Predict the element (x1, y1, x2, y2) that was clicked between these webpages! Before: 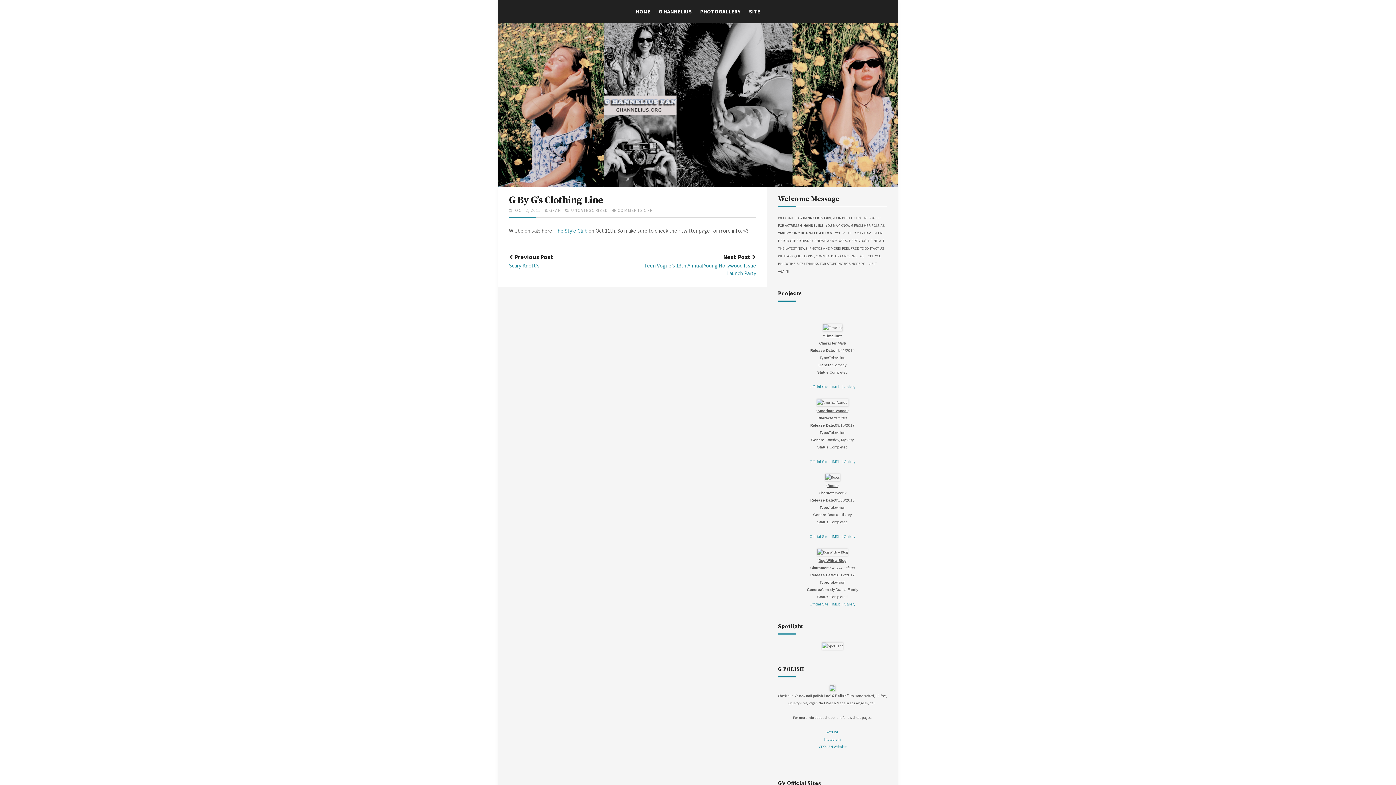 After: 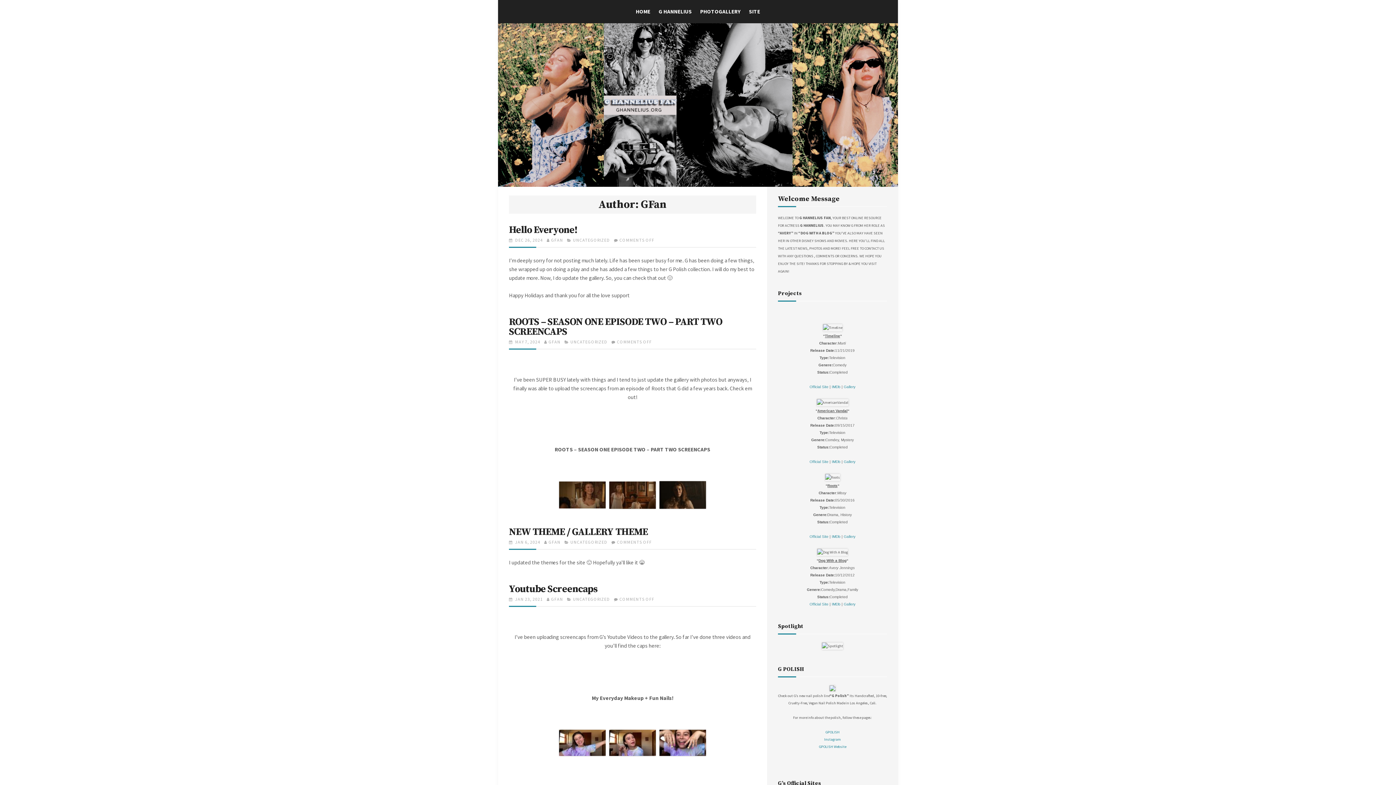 Action: label: GFAN bbox: (549, 207, 561, 213)